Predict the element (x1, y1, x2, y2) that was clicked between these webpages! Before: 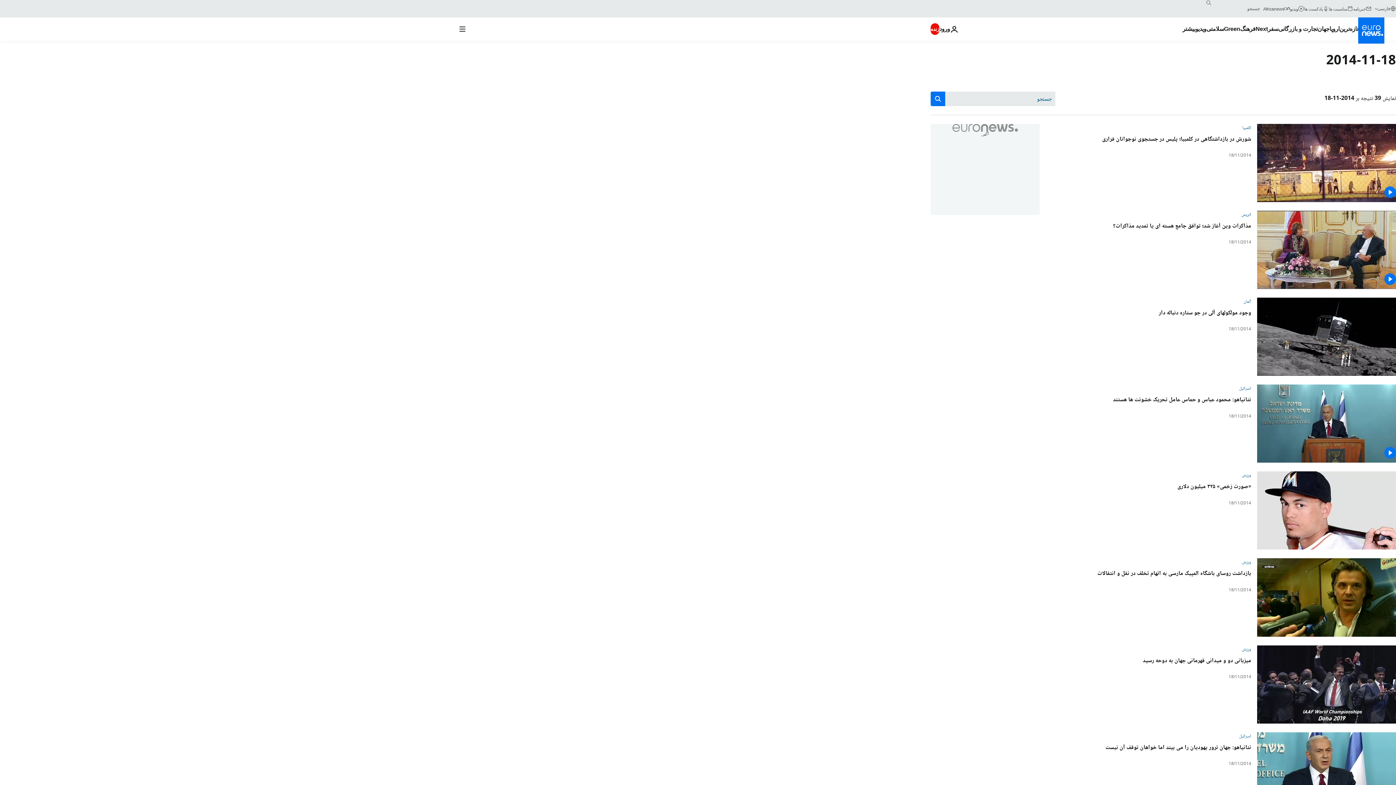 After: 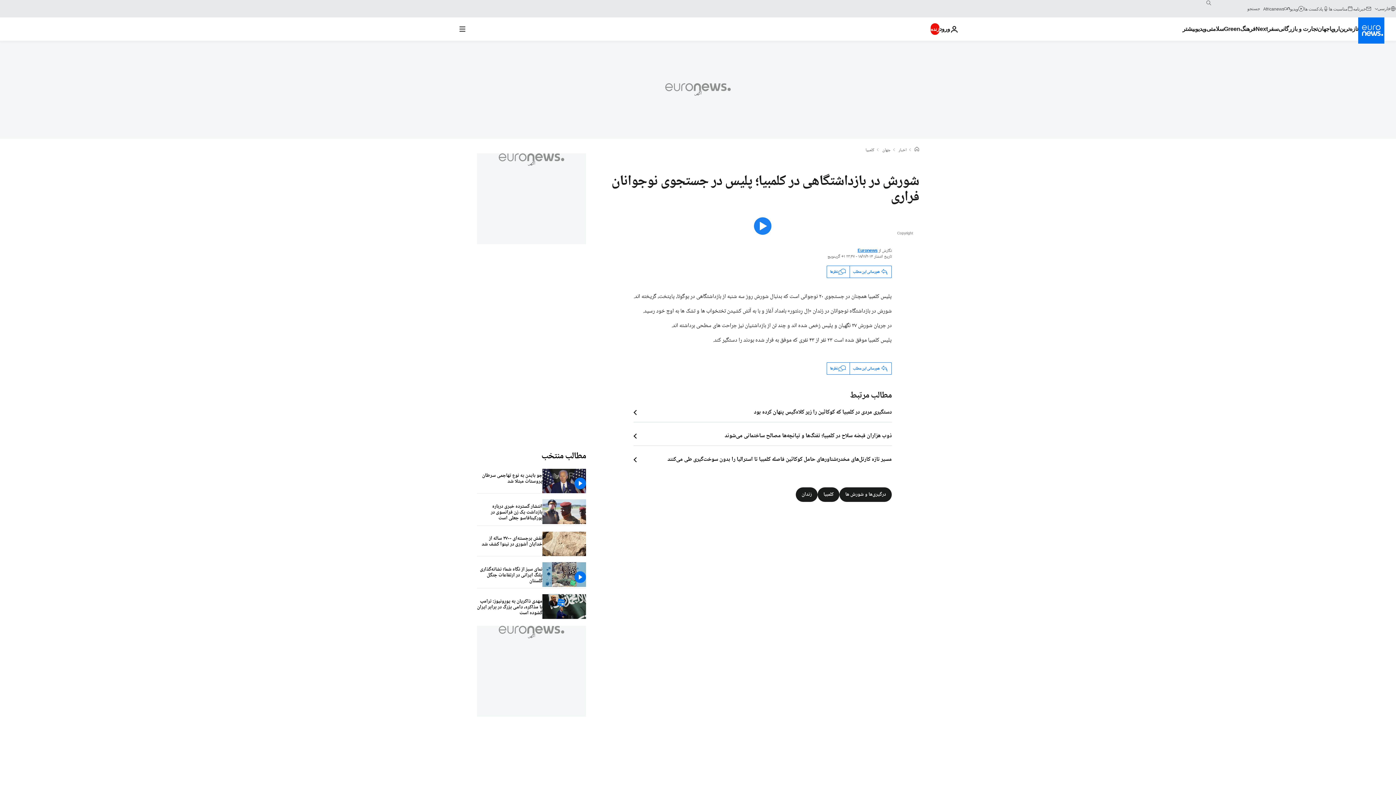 Action: label: شورش در بازداشتگاهی در کلمبیا؛ پلیس در جستجوی نوجوانان فراری bbox: (1102, 136, 1251, 142)